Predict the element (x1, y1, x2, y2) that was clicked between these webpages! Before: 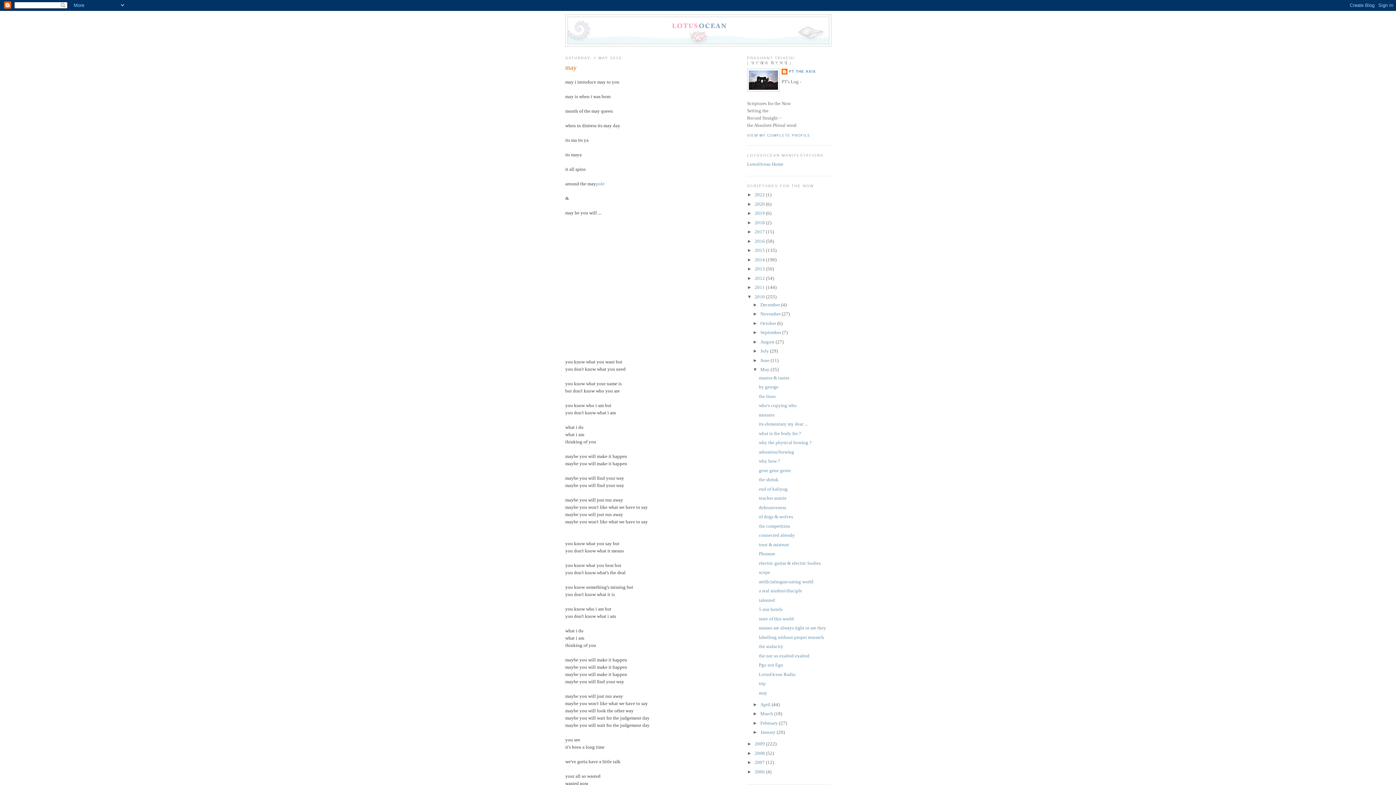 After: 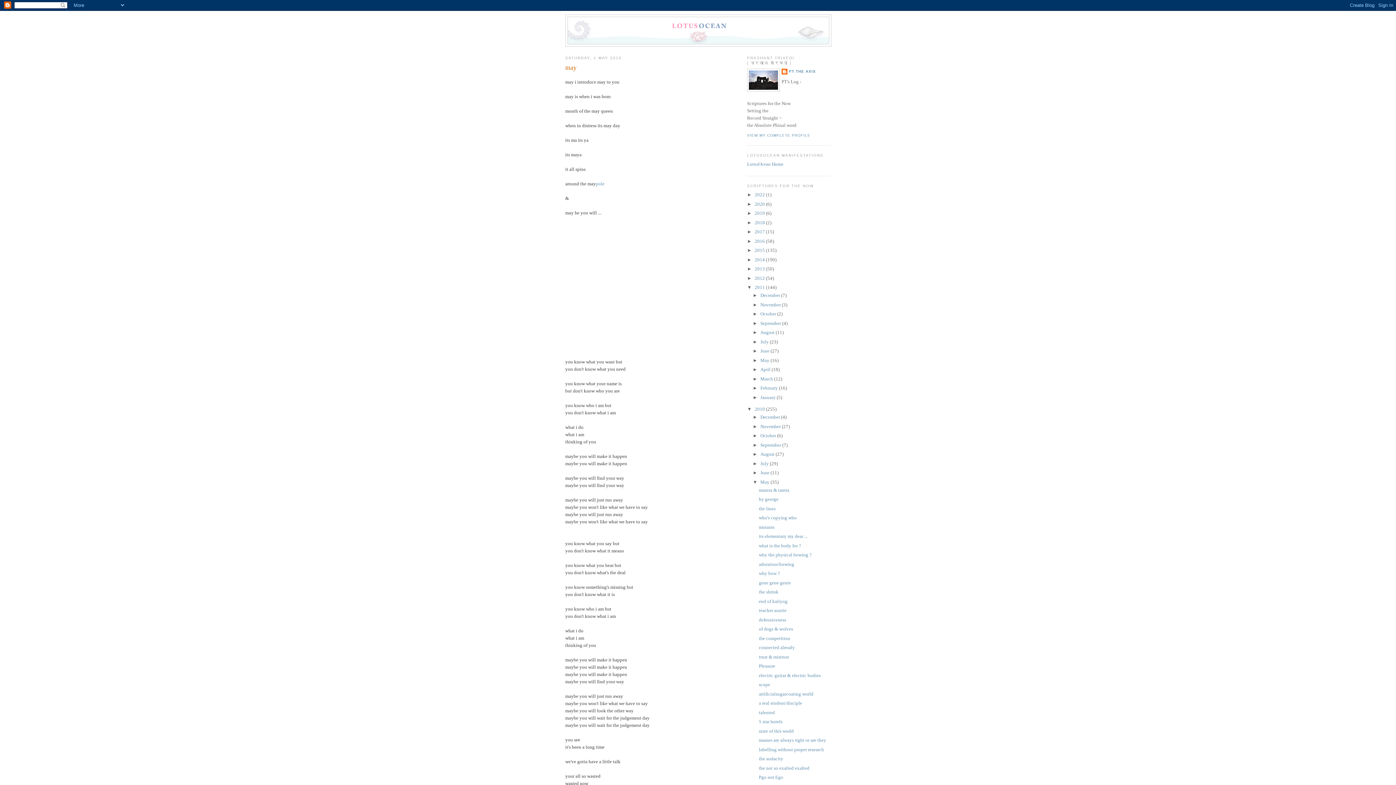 Action: label: ►   bbox: (747, 284, 754, 290)